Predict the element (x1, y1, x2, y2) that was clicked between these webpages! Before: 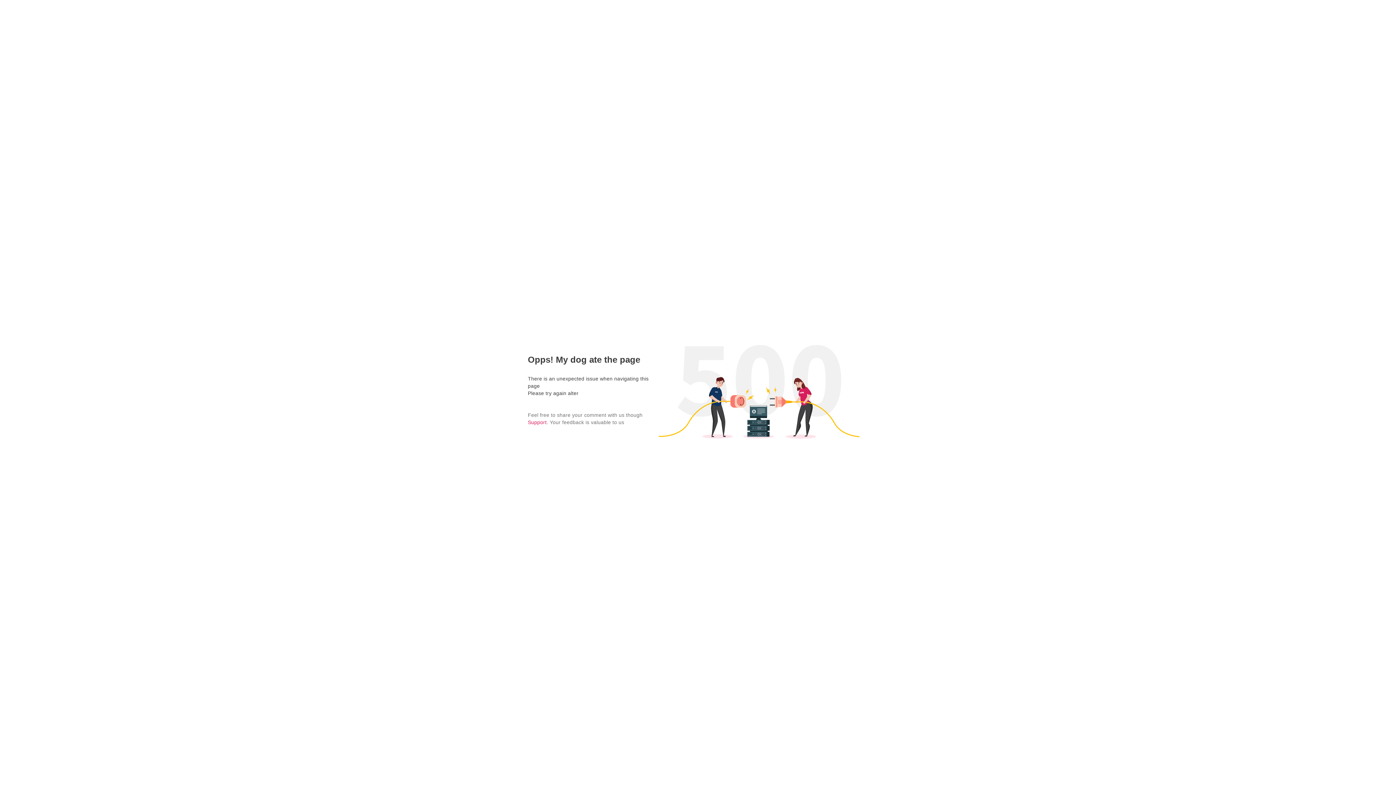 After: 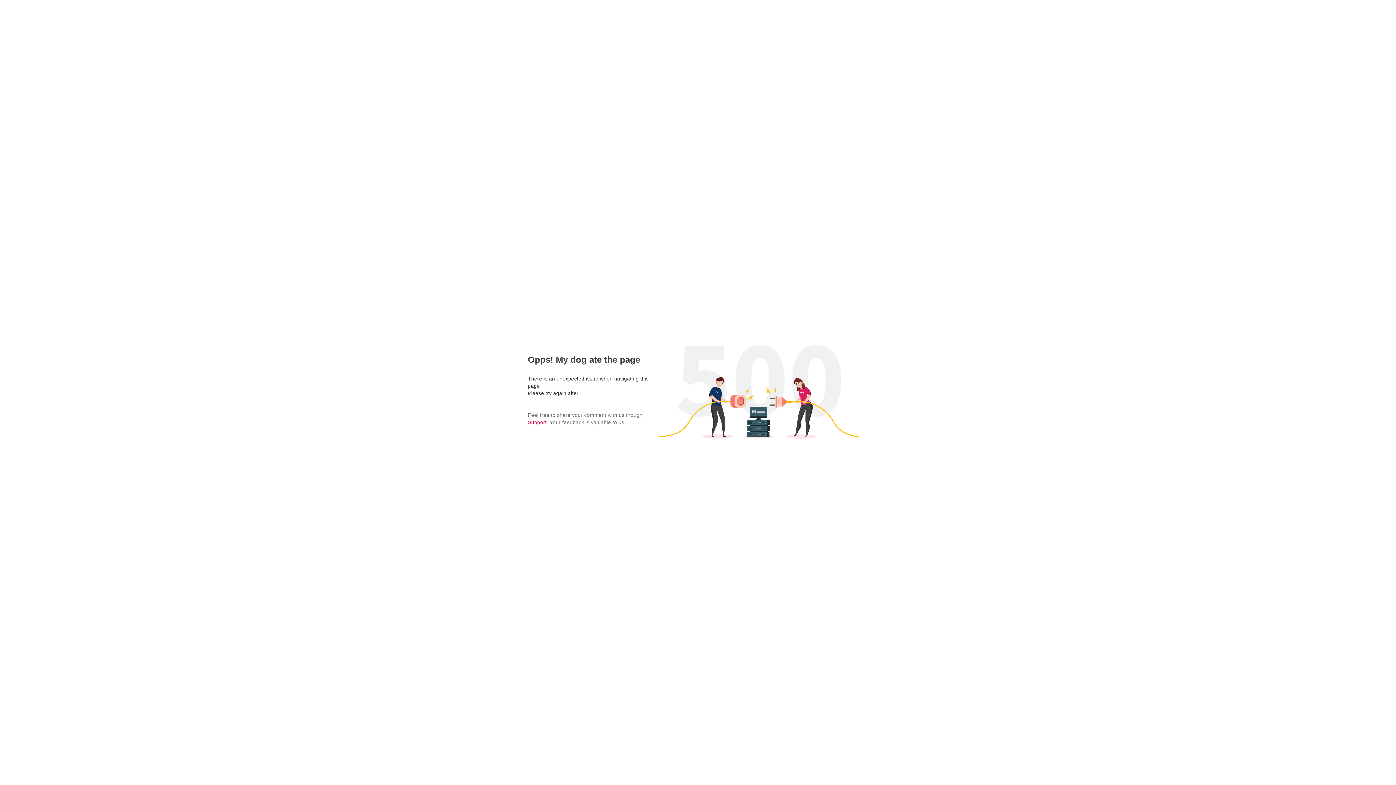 Action: bbox: (528, 419, 546, 425) label: Support